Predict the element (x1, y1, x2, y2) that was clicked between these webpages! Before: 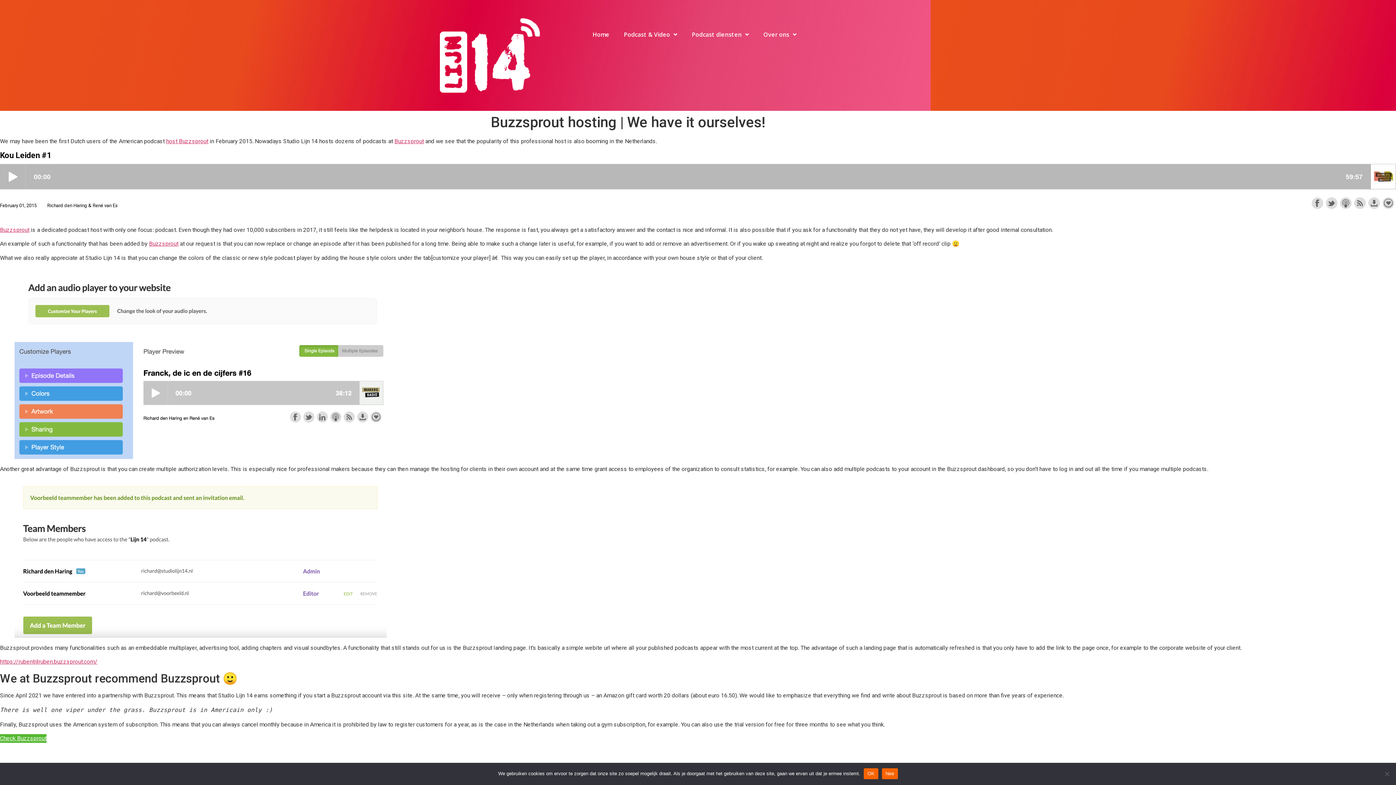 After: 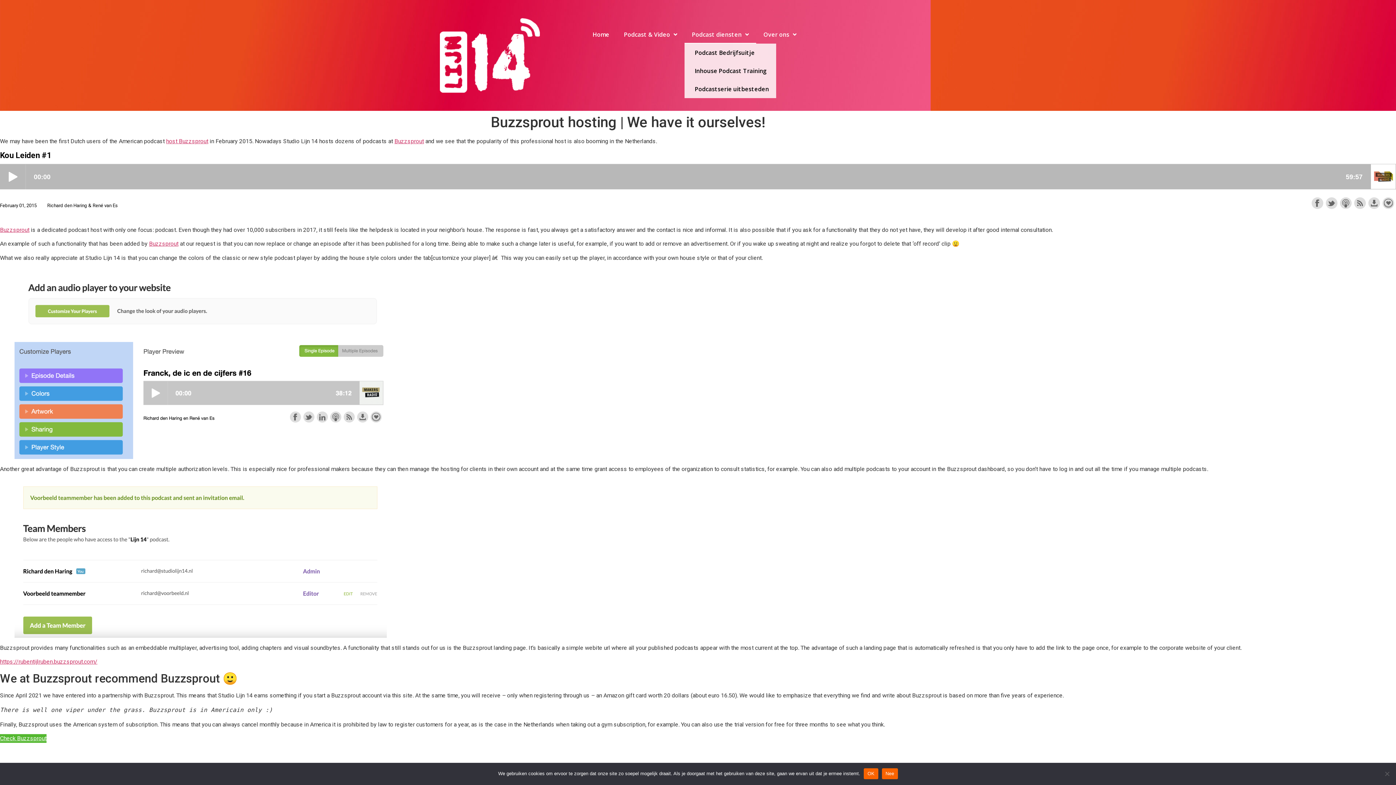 Action: bbox: (684, 25, 756, 43) label: Podcast diensten